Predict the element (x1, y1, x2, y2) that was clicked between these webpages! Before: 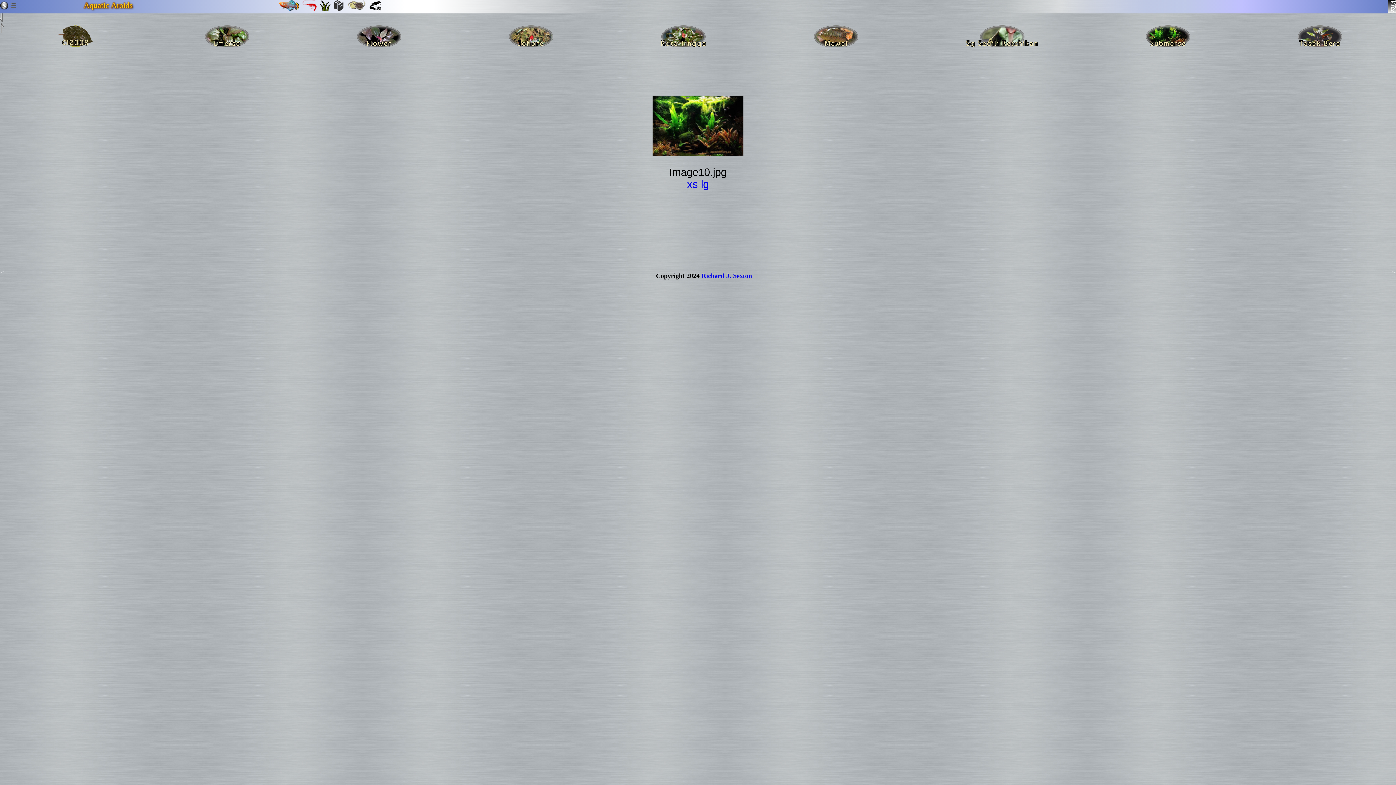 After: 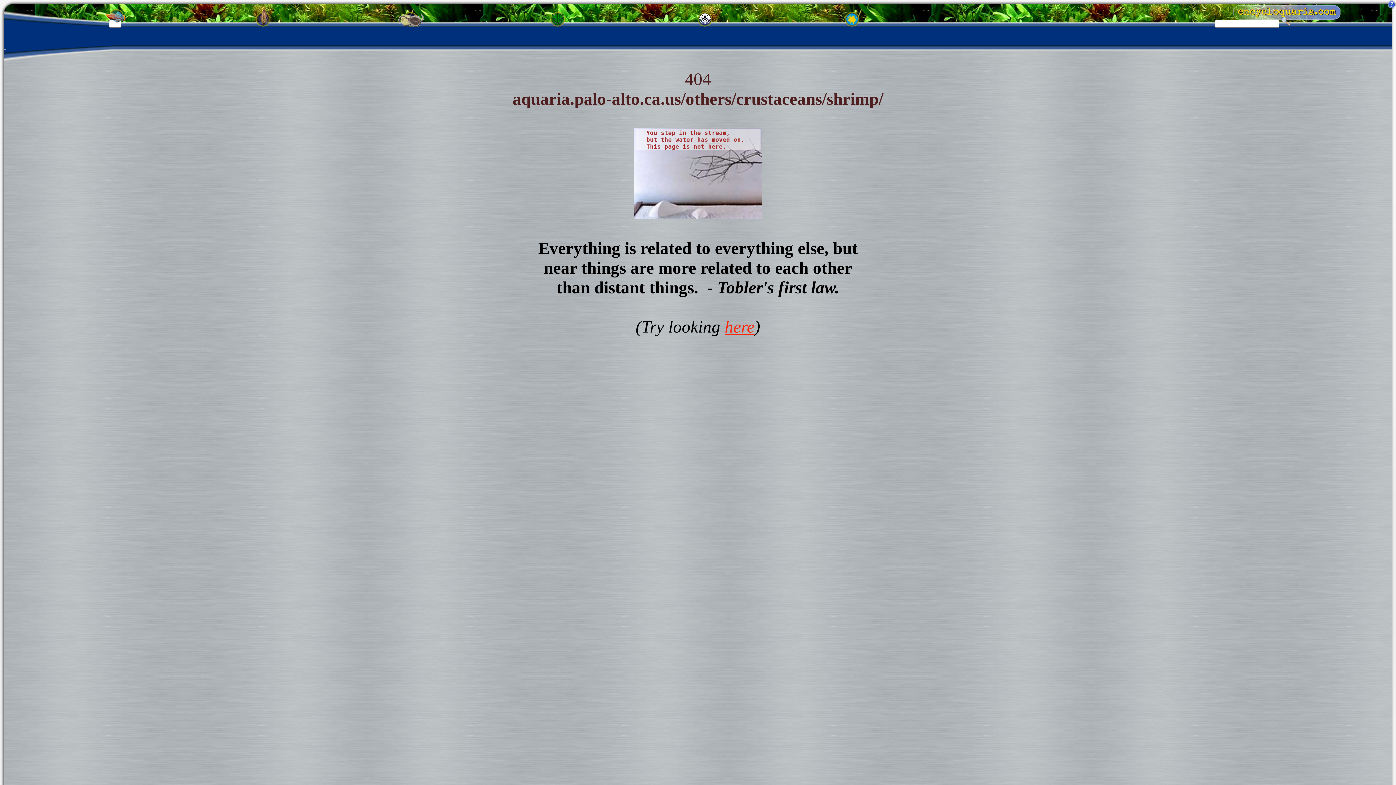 Action: bbox: (302, 1, 316, 13)